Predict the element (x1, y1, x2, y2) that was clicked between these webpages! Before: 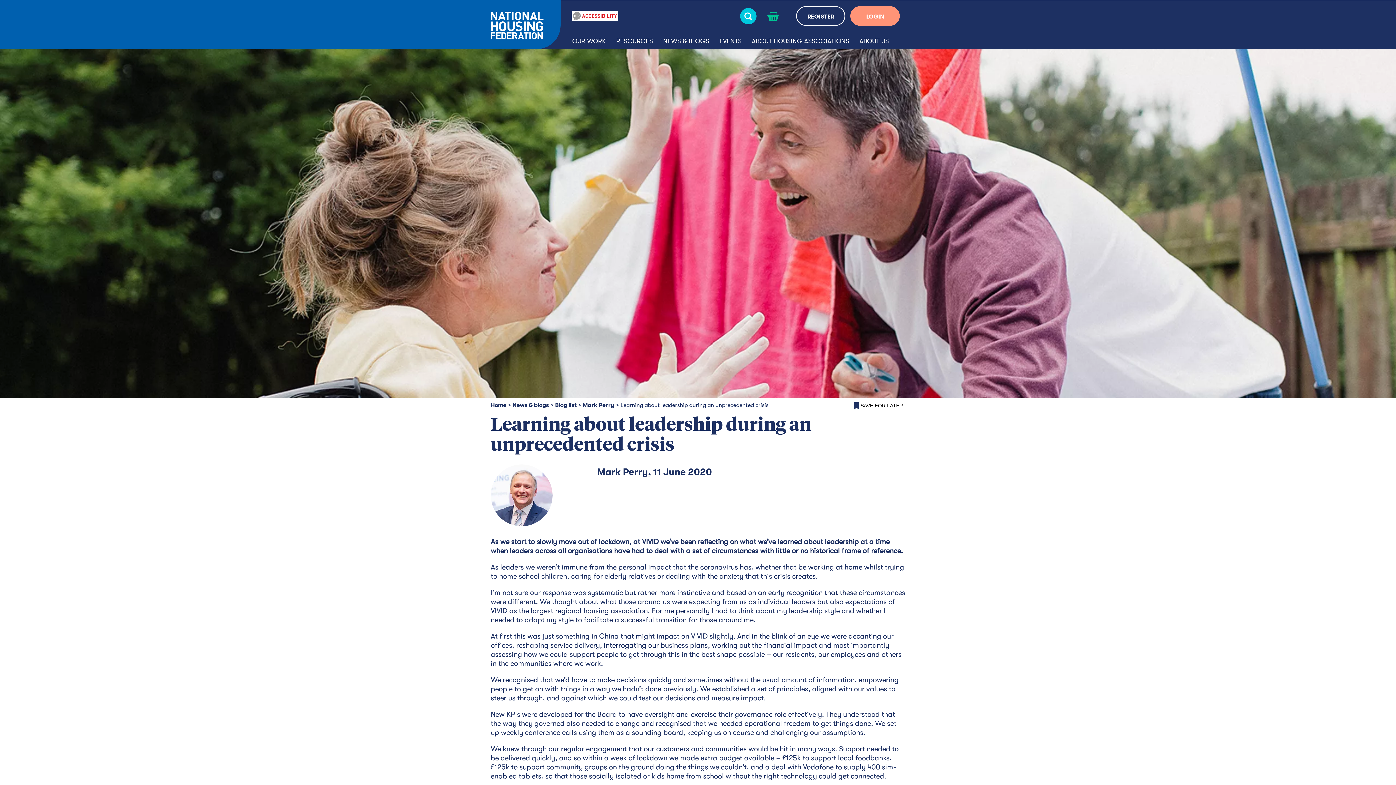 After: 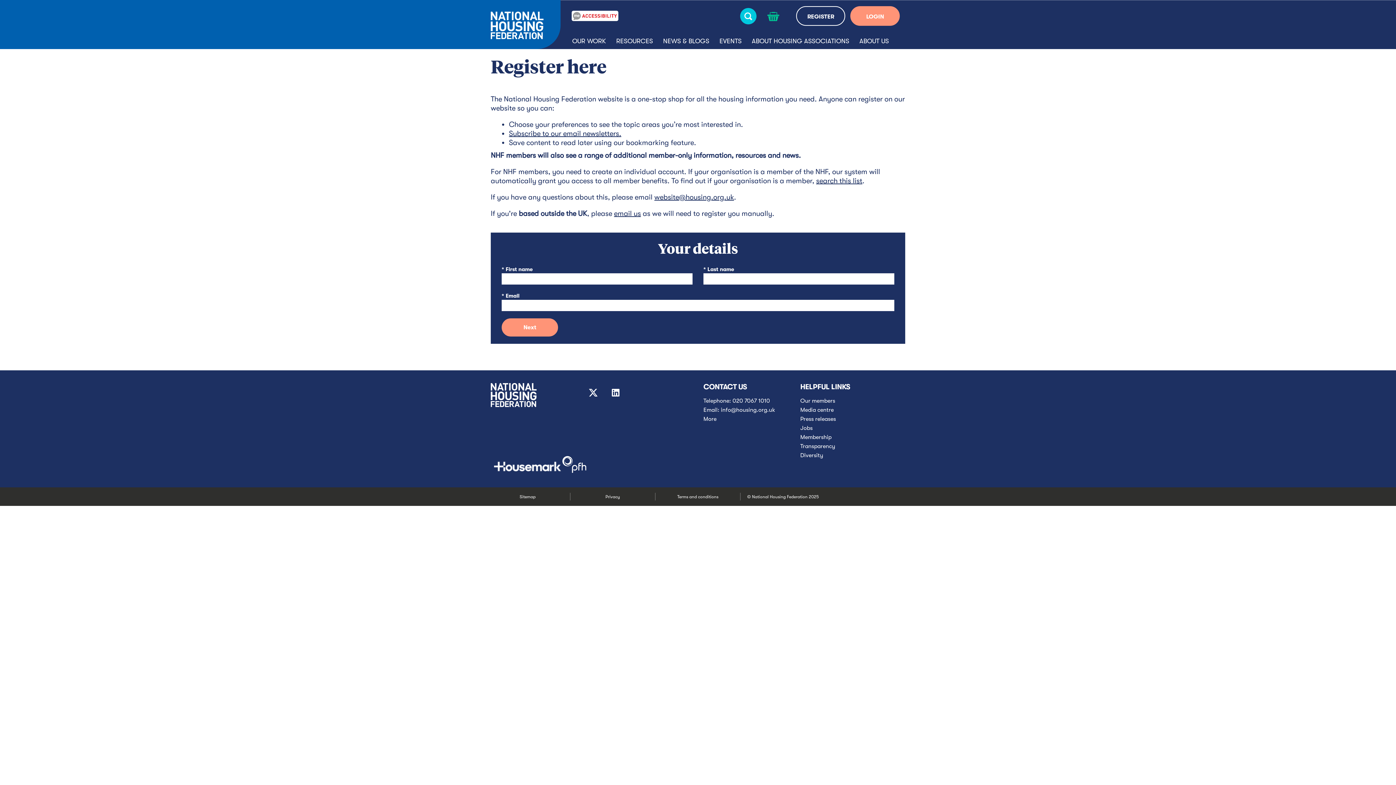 Action: label: REGISTER bbox: (796, 6, 845, 25)